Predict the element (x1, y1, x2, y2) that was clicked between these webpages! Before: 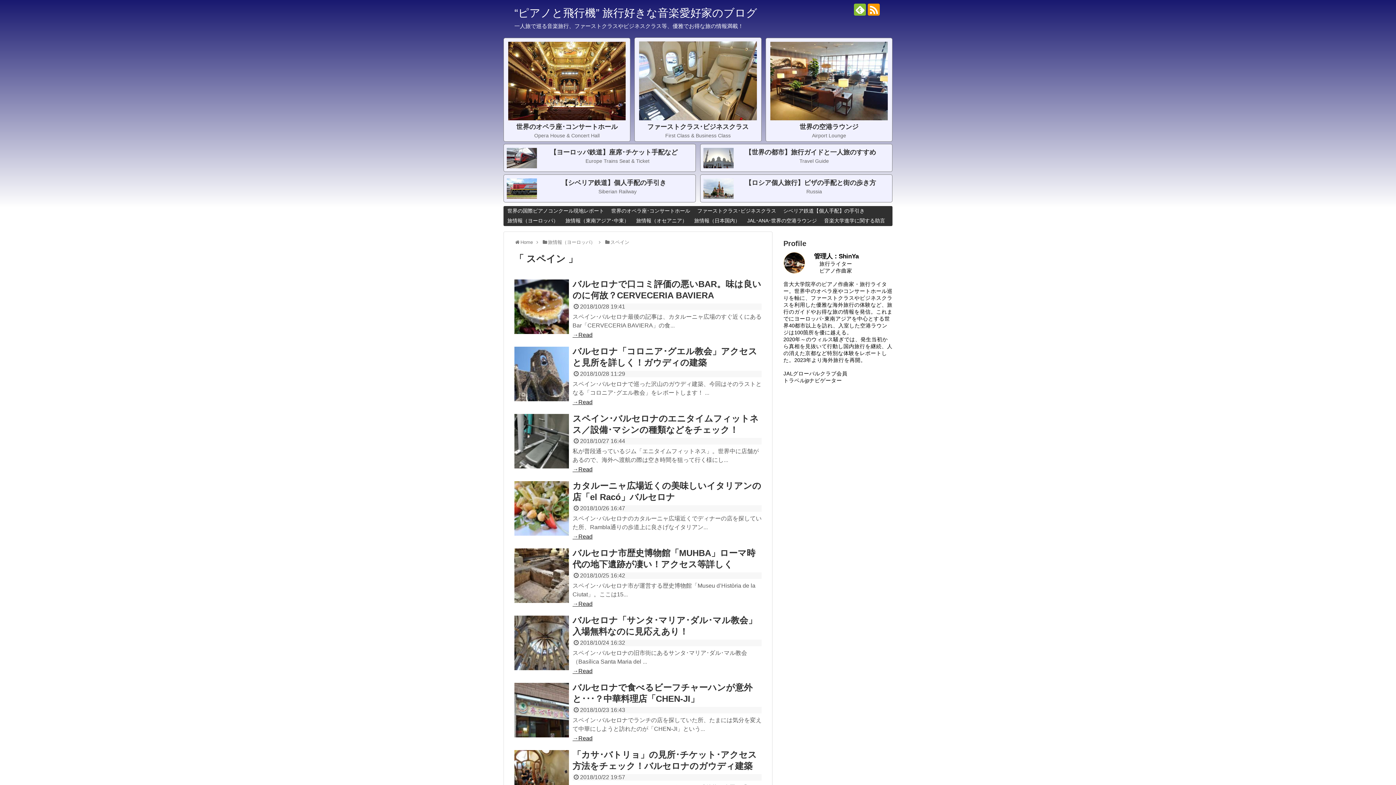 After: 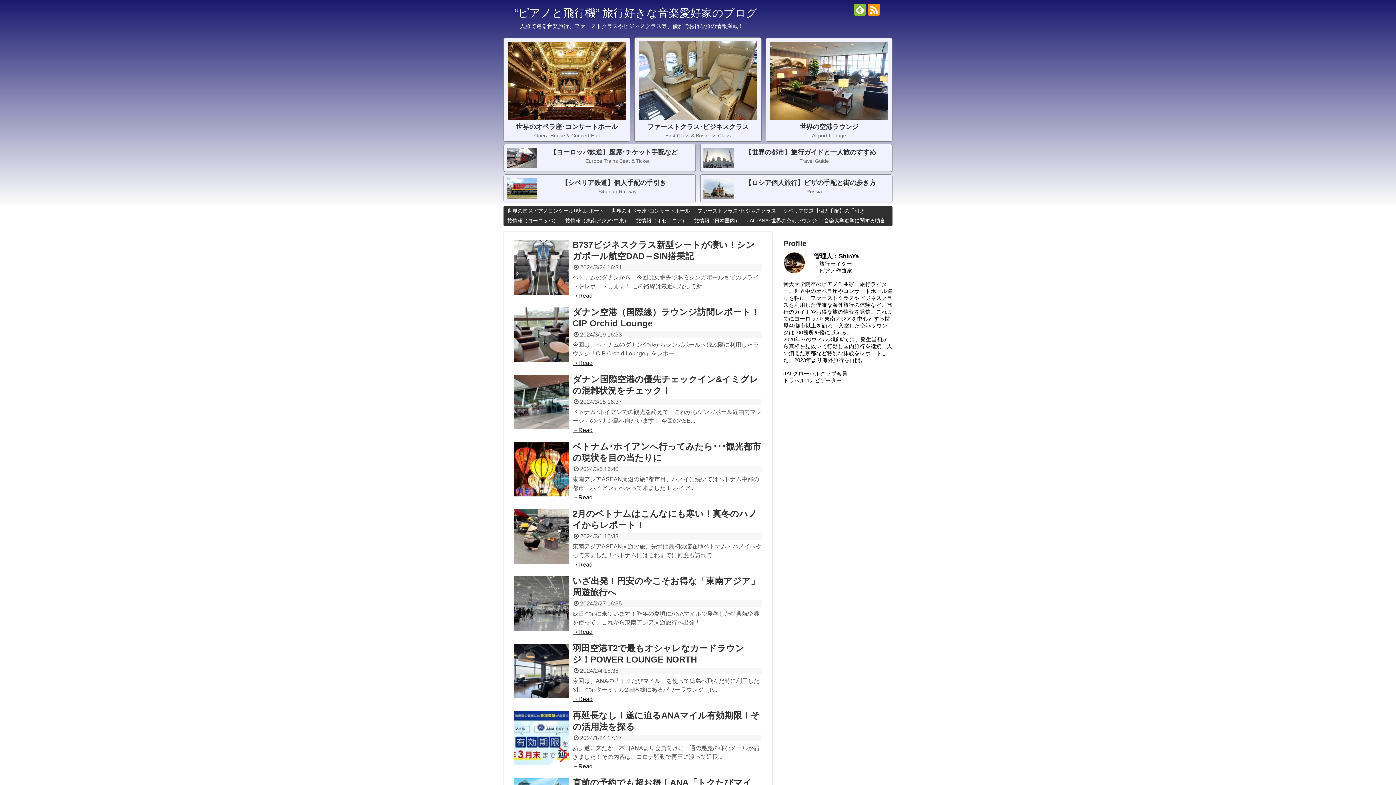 Action: label: Home bbox: (520, 239, 532, 245)